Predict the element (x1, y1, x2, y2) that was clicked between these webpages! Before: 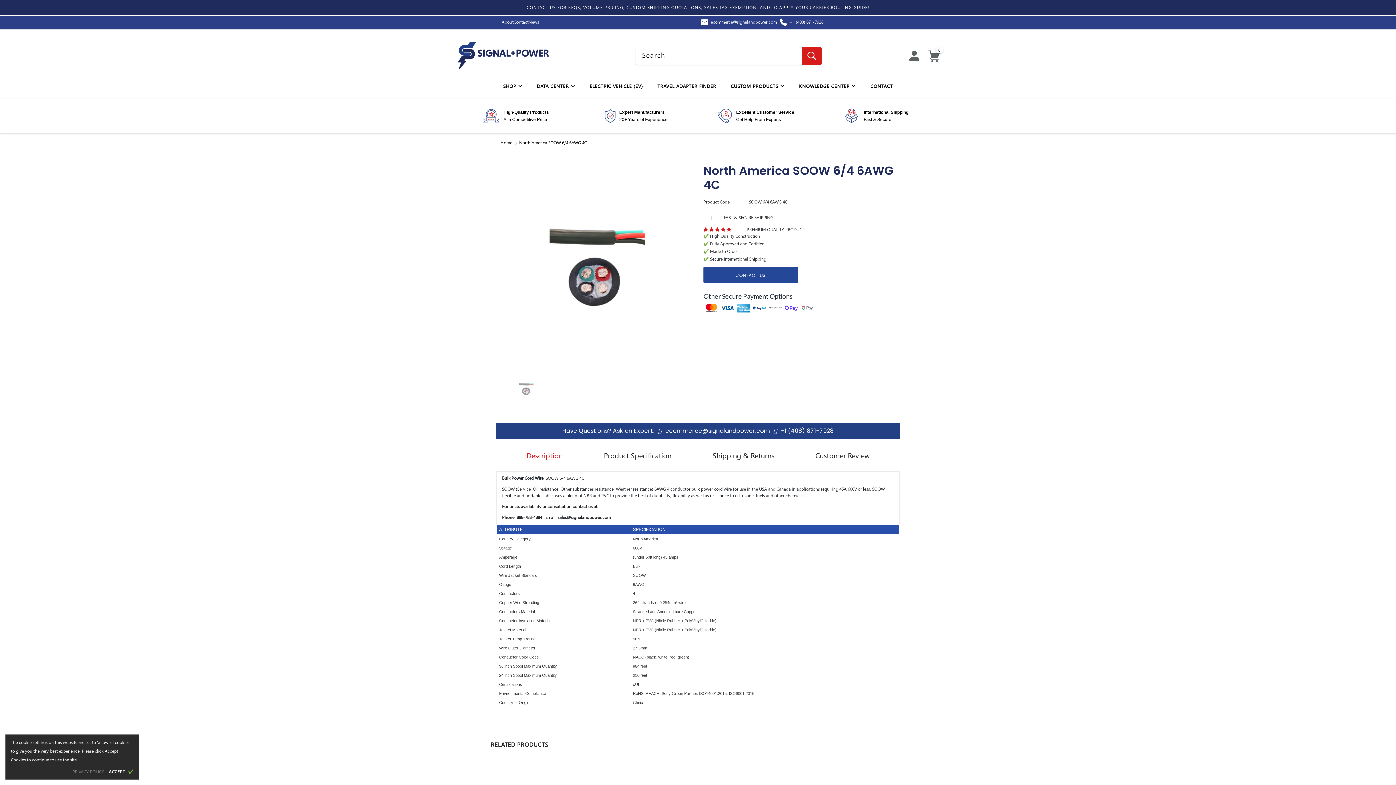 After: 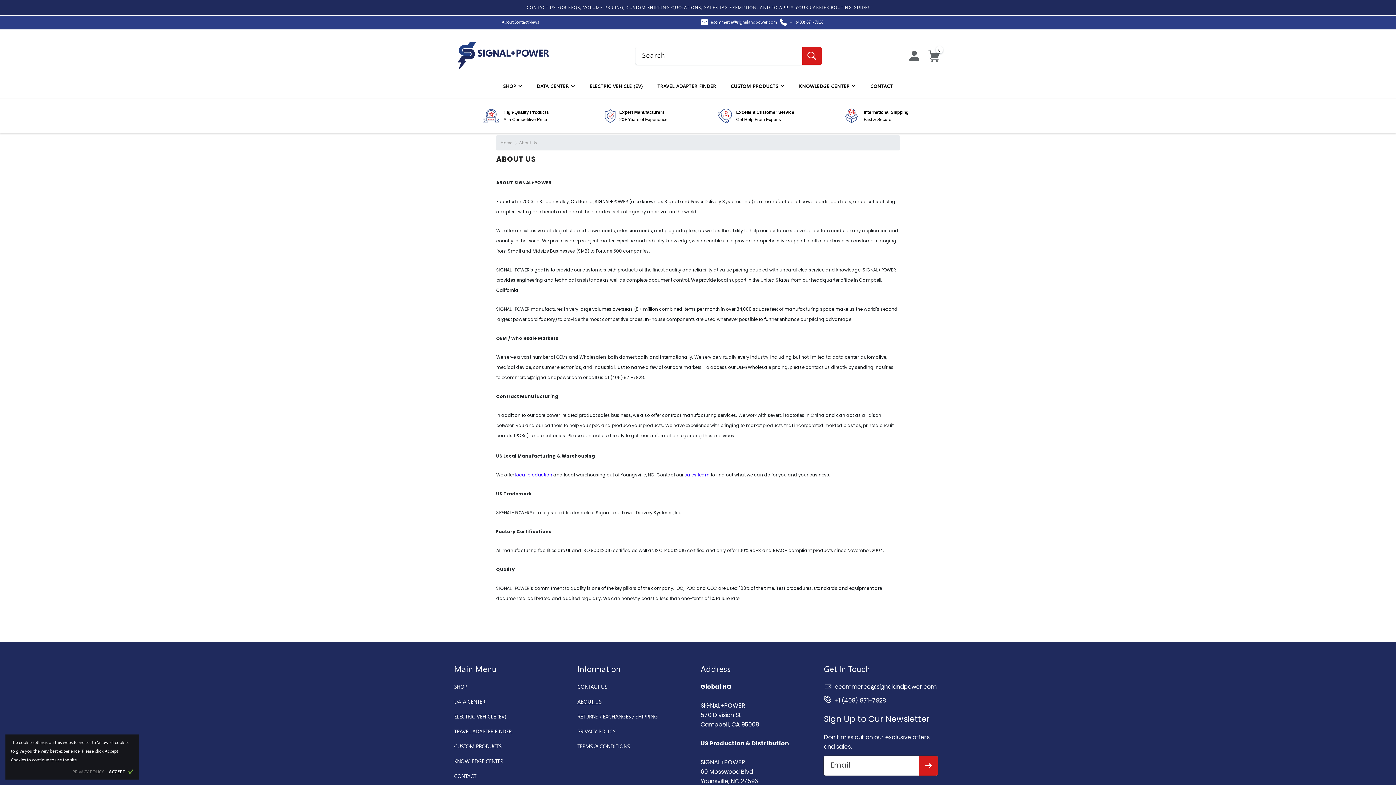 Action: bbox: (501, 19, 513, 24) label: About